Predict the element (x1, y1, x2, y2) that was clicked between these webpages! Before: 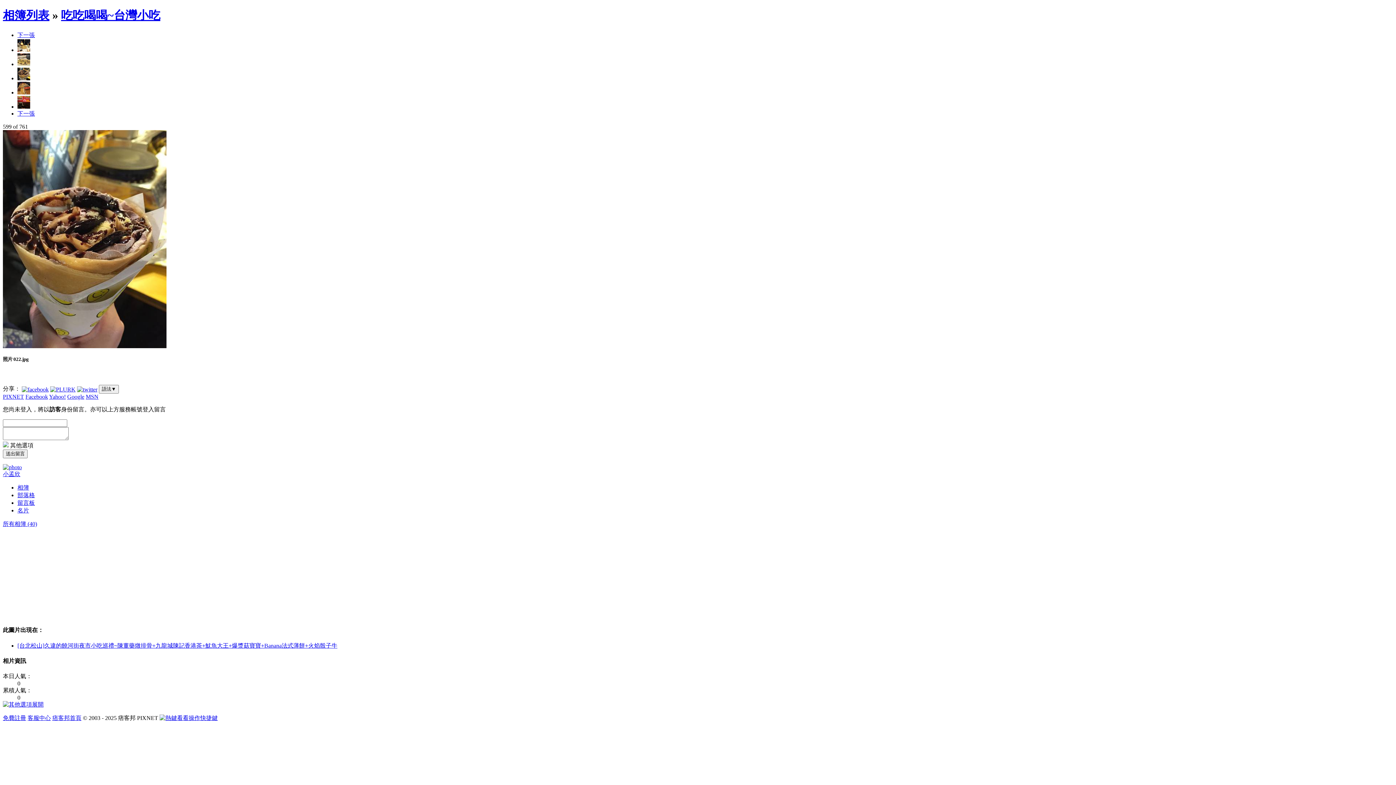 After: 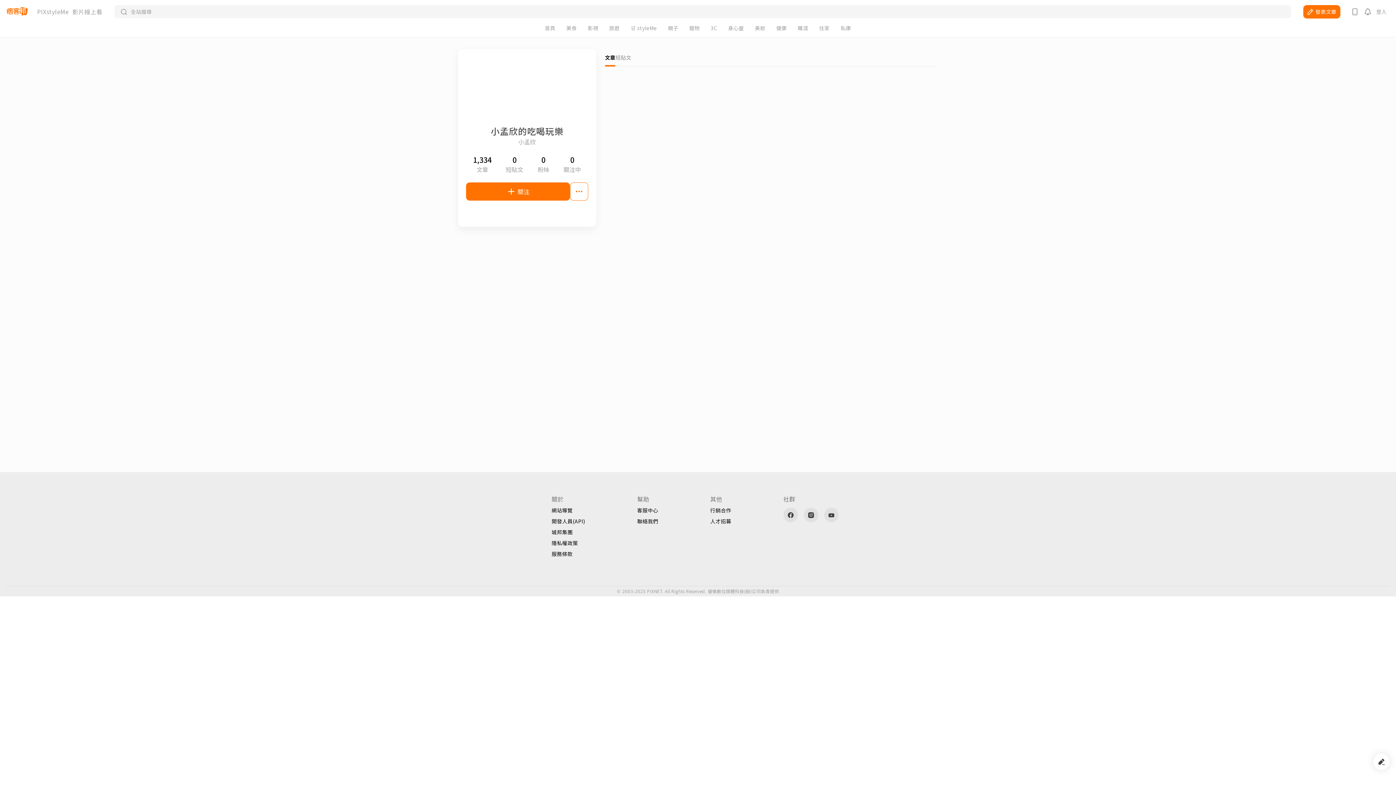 Action: bbox: (17, 507, 29, 513) label: 名片